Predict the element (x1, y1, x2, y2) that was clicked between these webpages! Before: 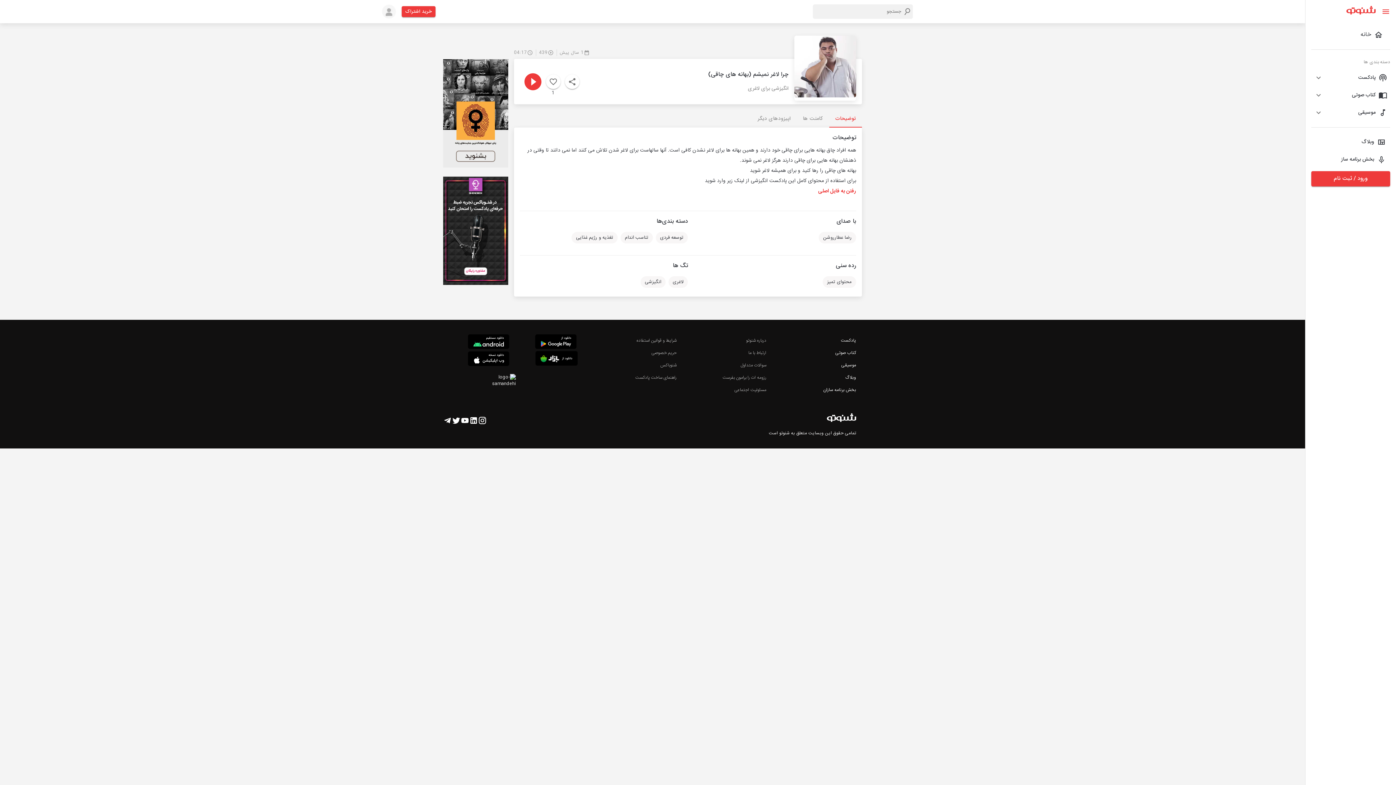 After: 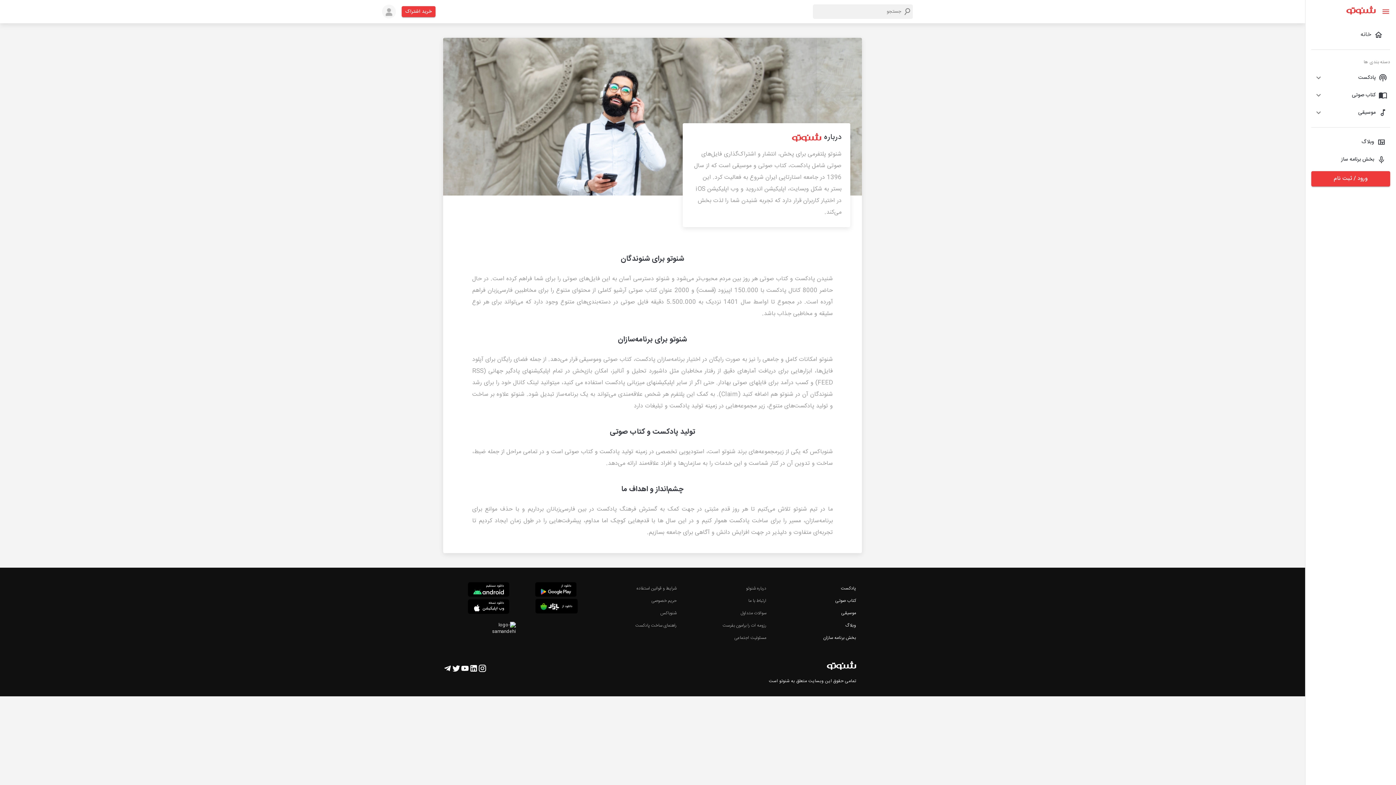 Action: label: درباره شنوتو bbox: (746, 337, 766, 344)